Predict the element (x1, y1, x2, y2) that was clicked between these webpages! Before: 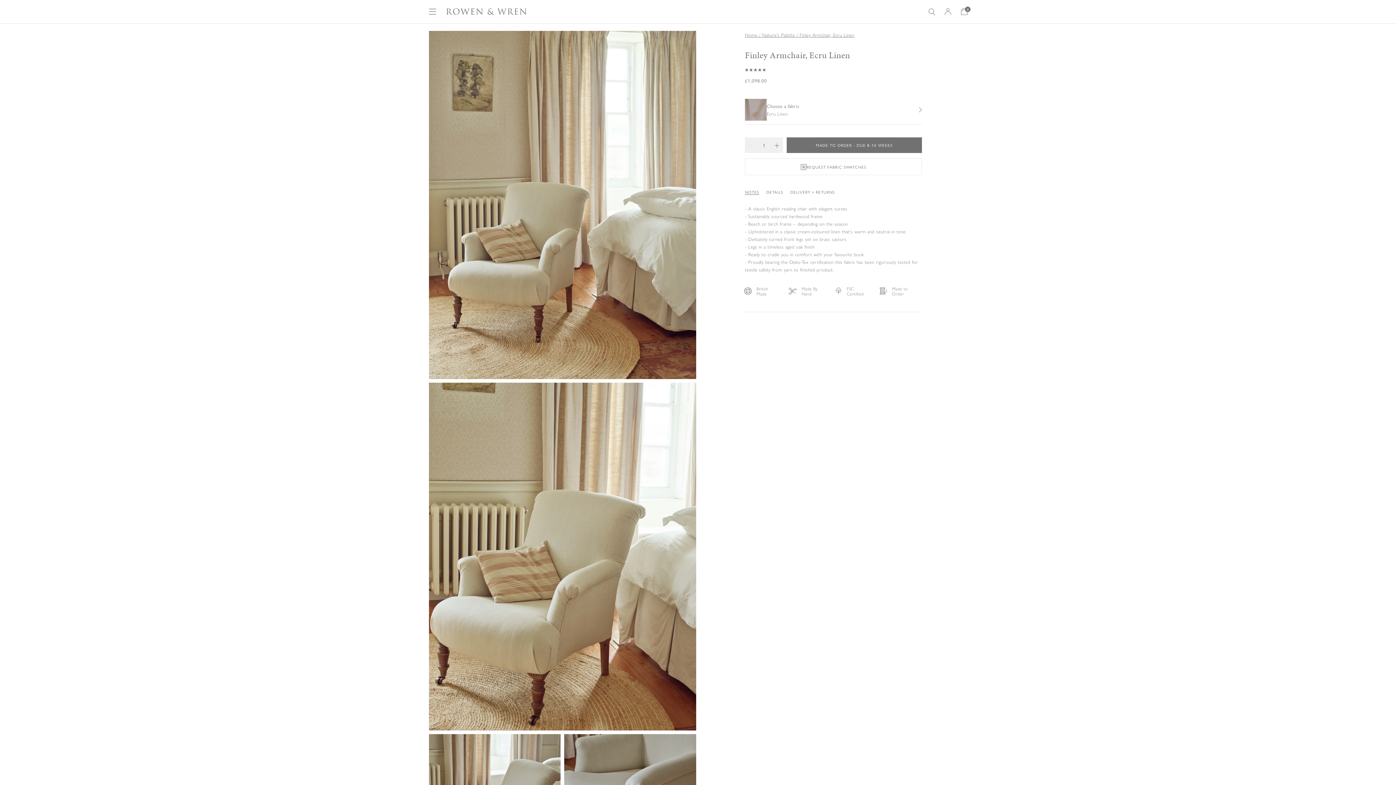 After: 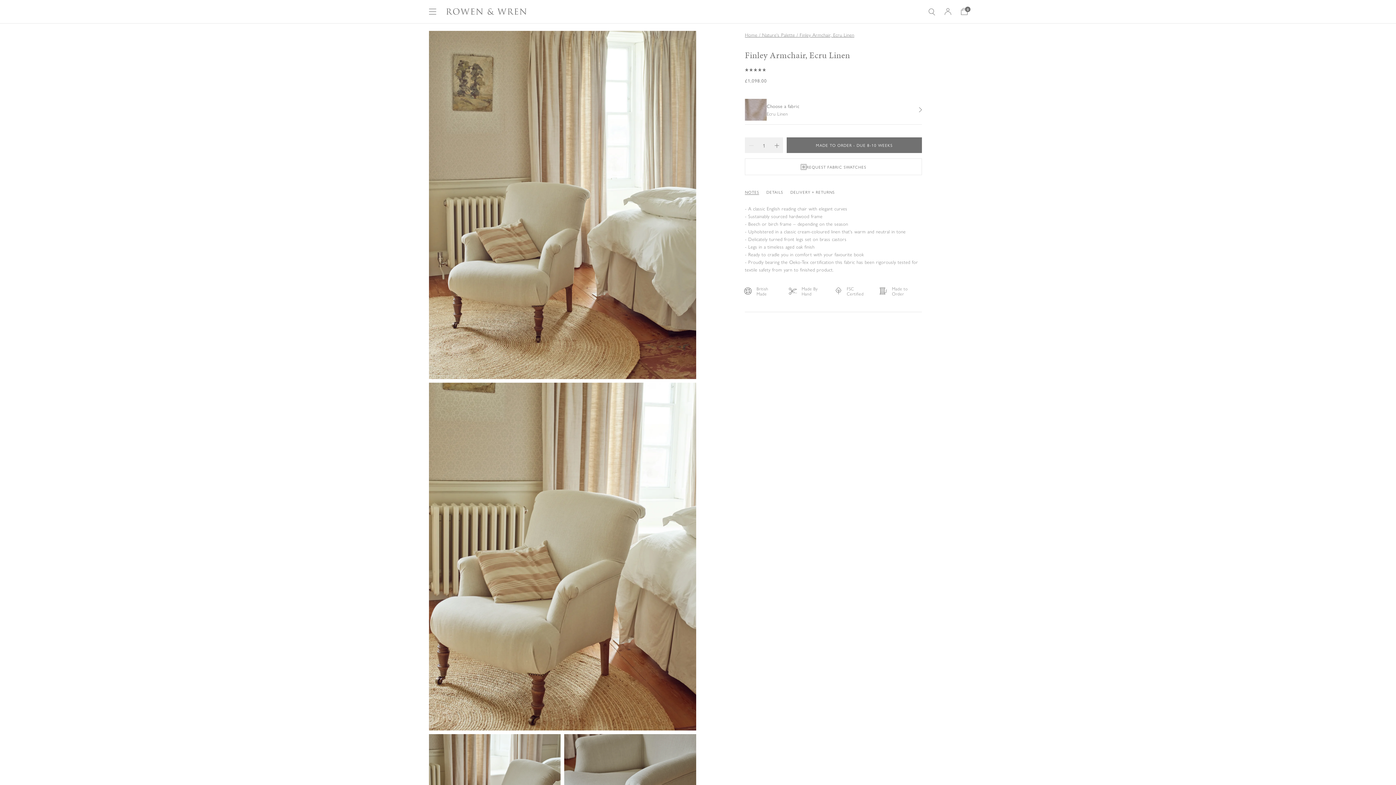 Action: bbox: (745, 137, 757, 153)